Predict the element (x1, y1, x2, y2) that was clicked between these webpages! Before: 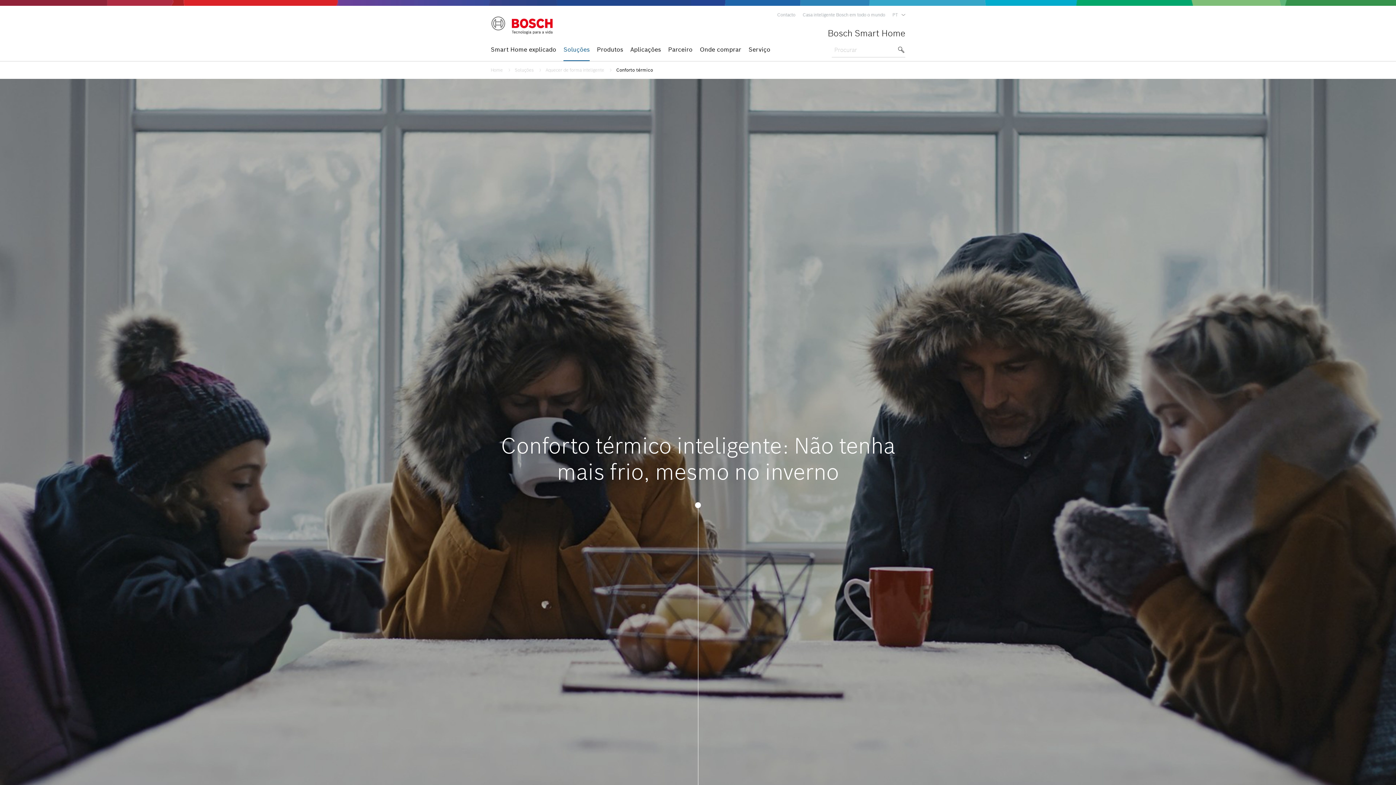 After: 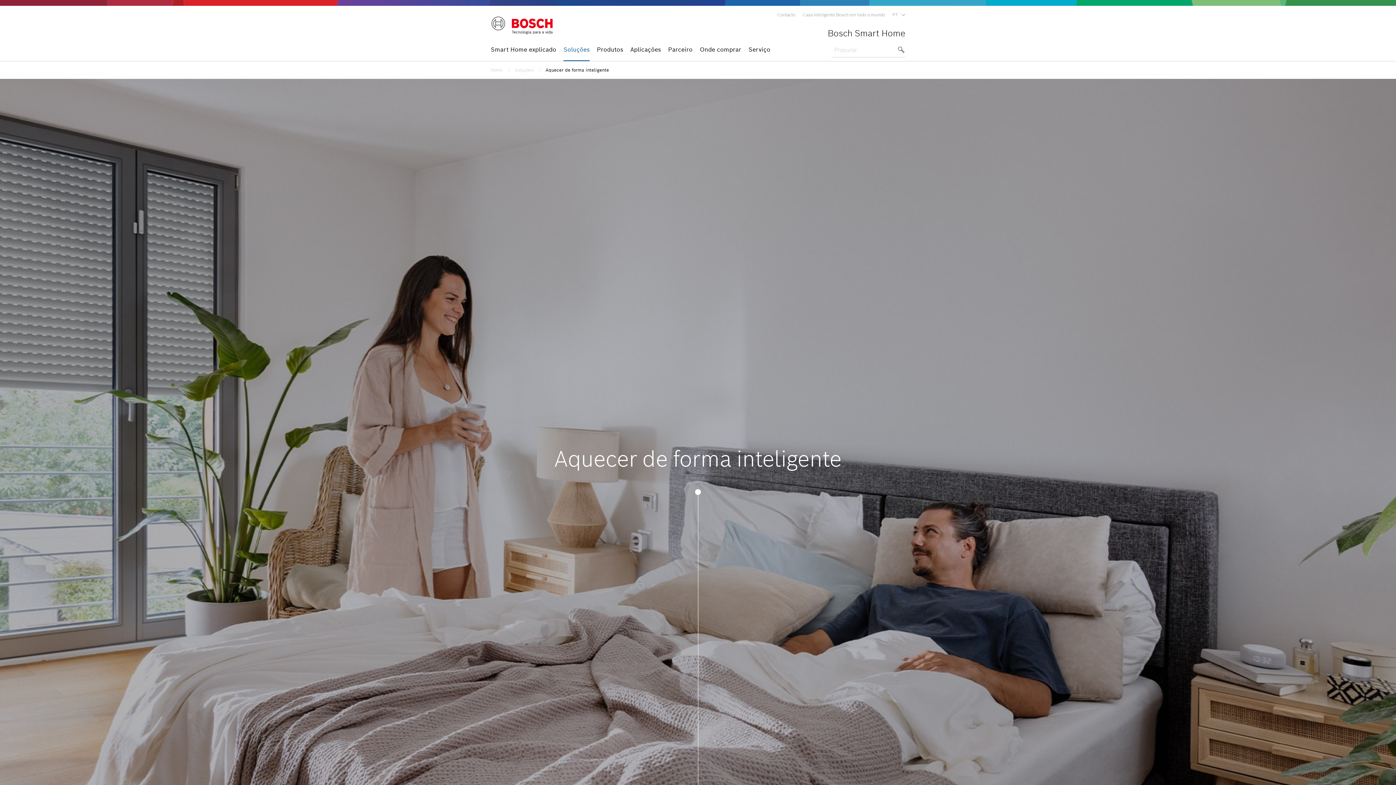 Action: label: Aquecer de forma inteligente bbox: (545, 66, 608, 73)